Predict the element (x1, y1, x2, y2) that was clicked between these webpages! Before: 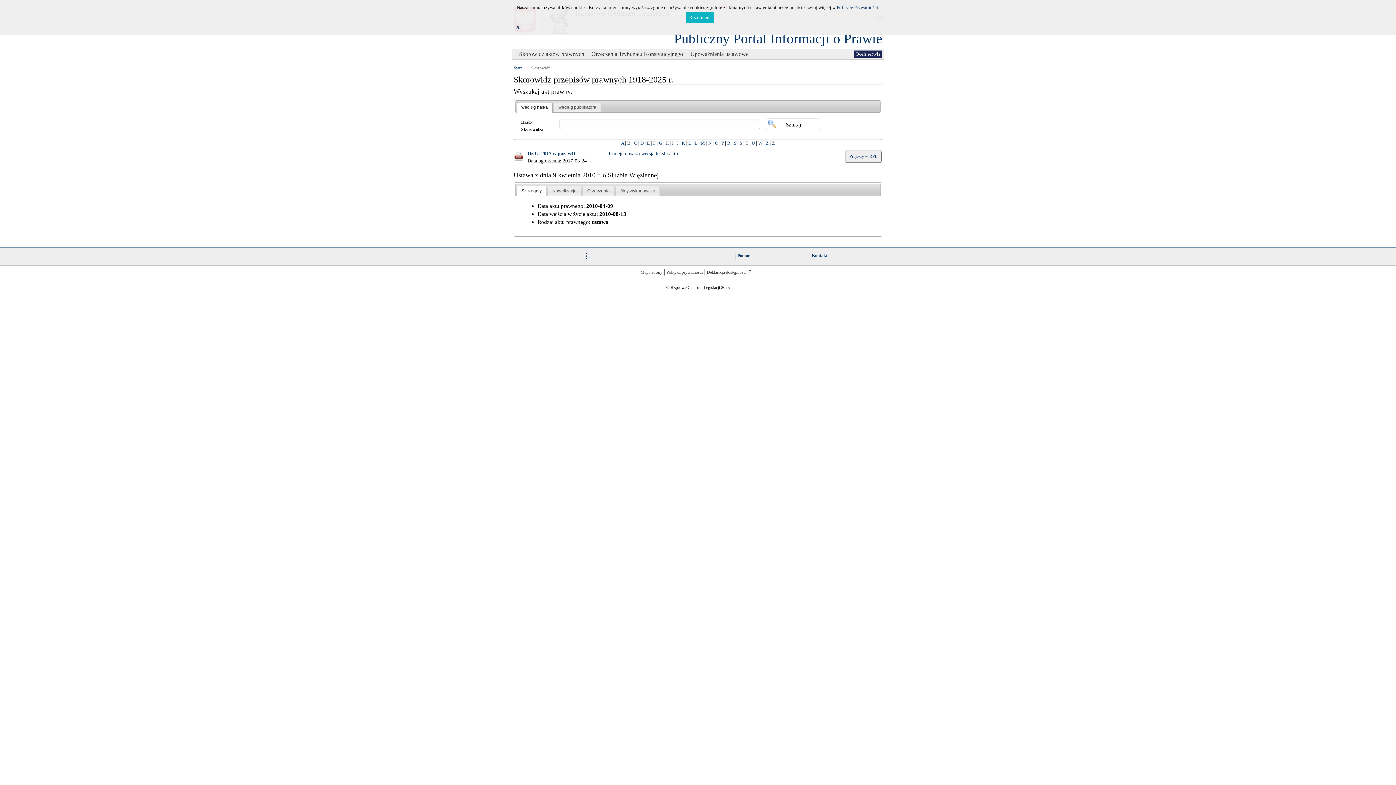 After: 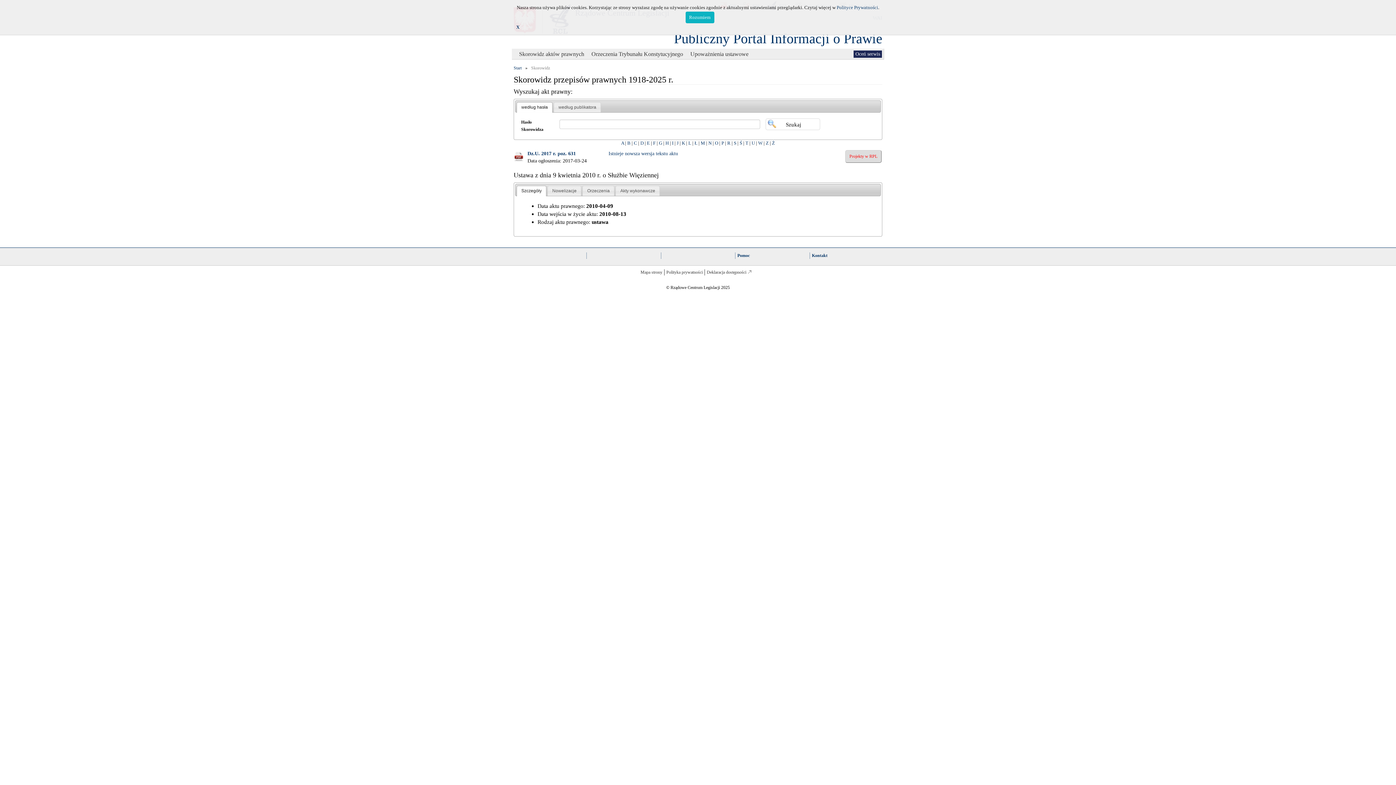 Action: label: Projekty w RPL bbox: (845, 150, 881, 162)